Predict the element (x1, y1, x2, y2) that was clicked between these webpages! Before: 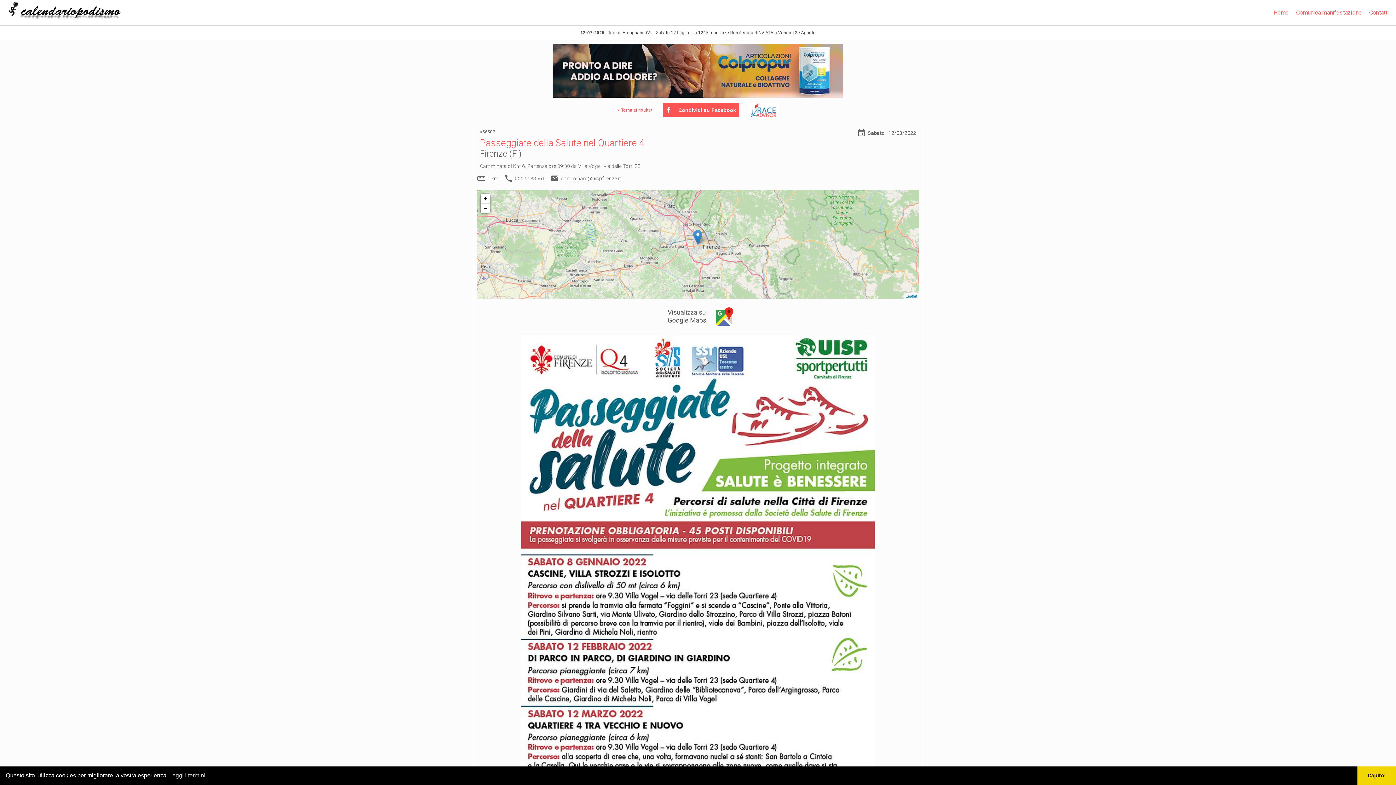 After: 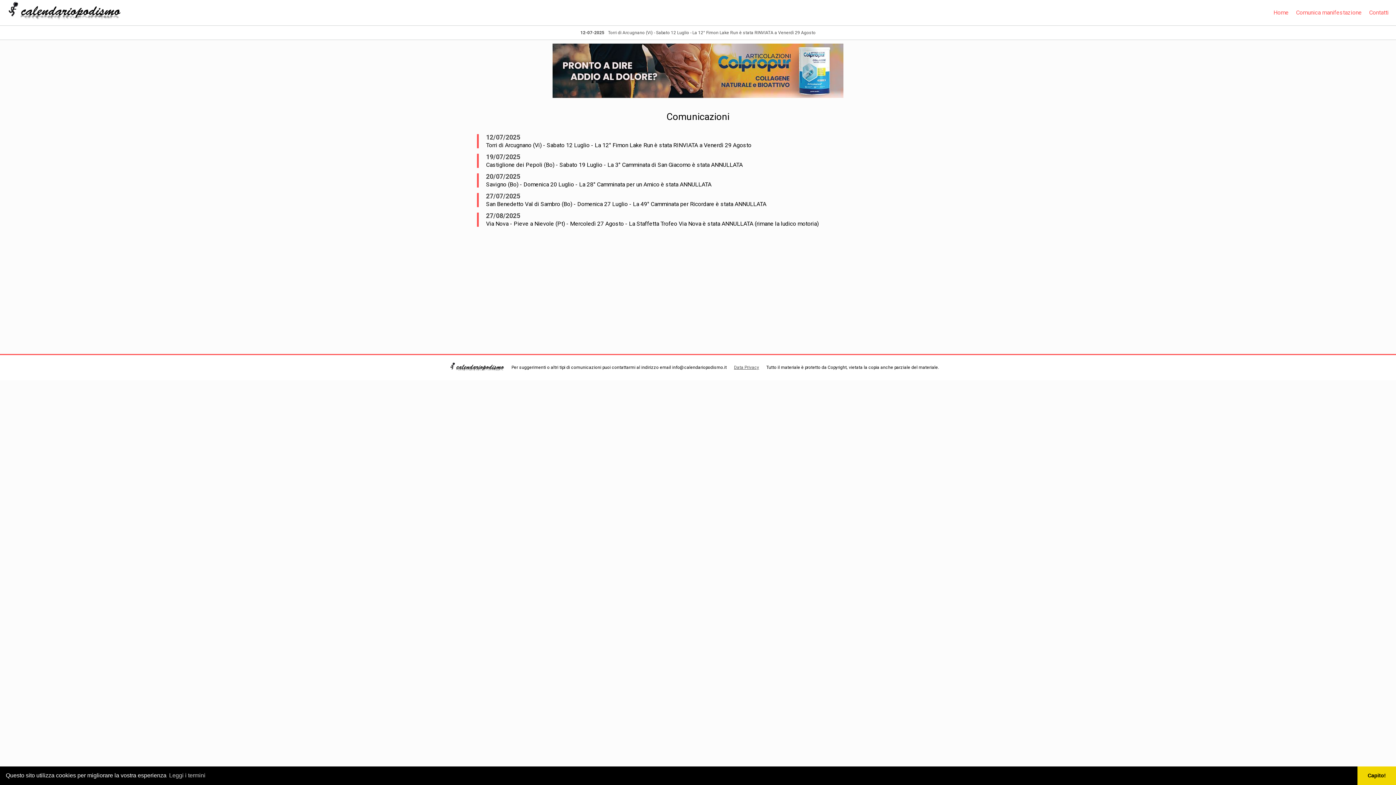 Action: bbox: (584, 29, 812, 36) label: 19-07-2025Castiglione dei Pepoli (Bo) - Sabato 19 Luglio - La 3° Camminata di San Giacomo è stata ANNULLATA